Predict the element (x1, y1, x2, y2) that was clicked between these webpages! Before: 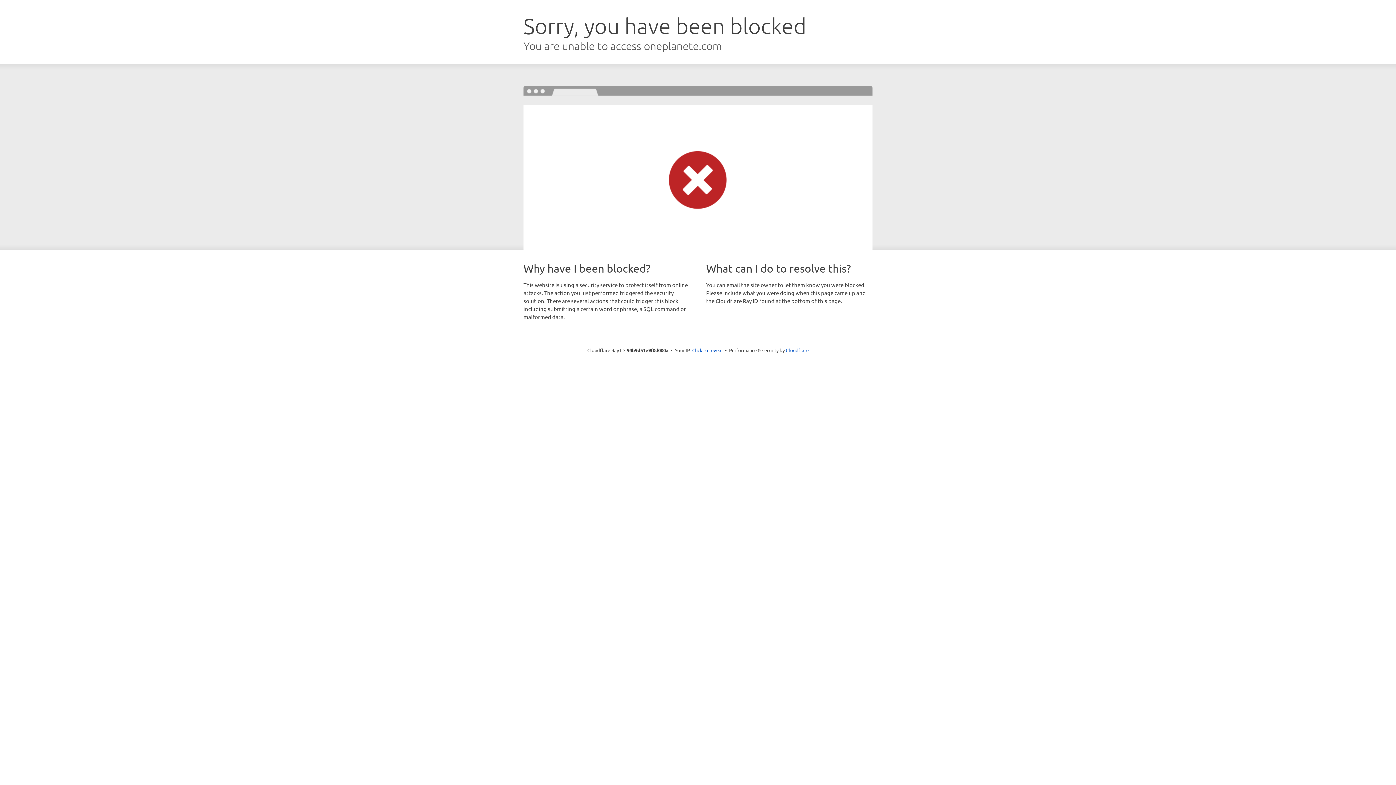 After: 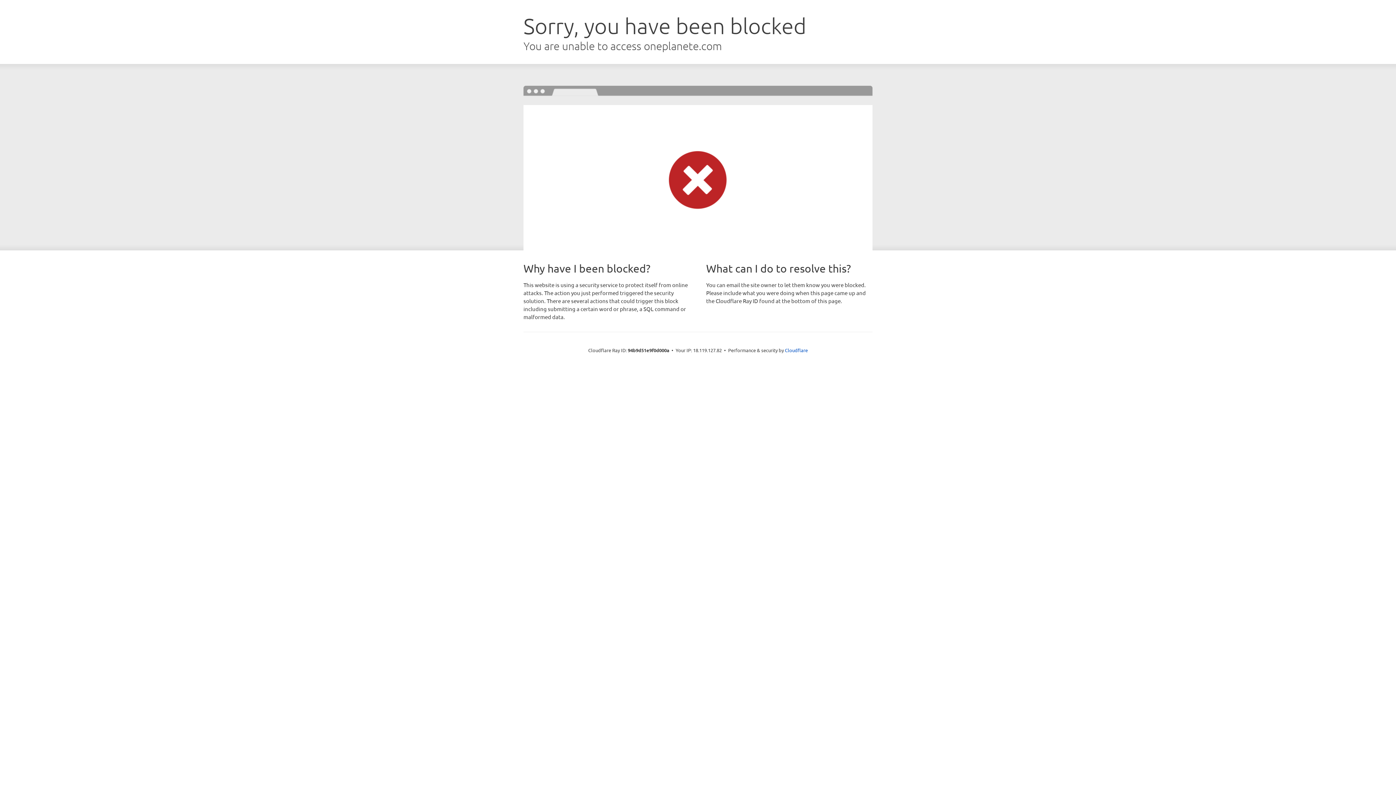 Action: bbox: (692, 346, 722, 353) label: Click to reveal